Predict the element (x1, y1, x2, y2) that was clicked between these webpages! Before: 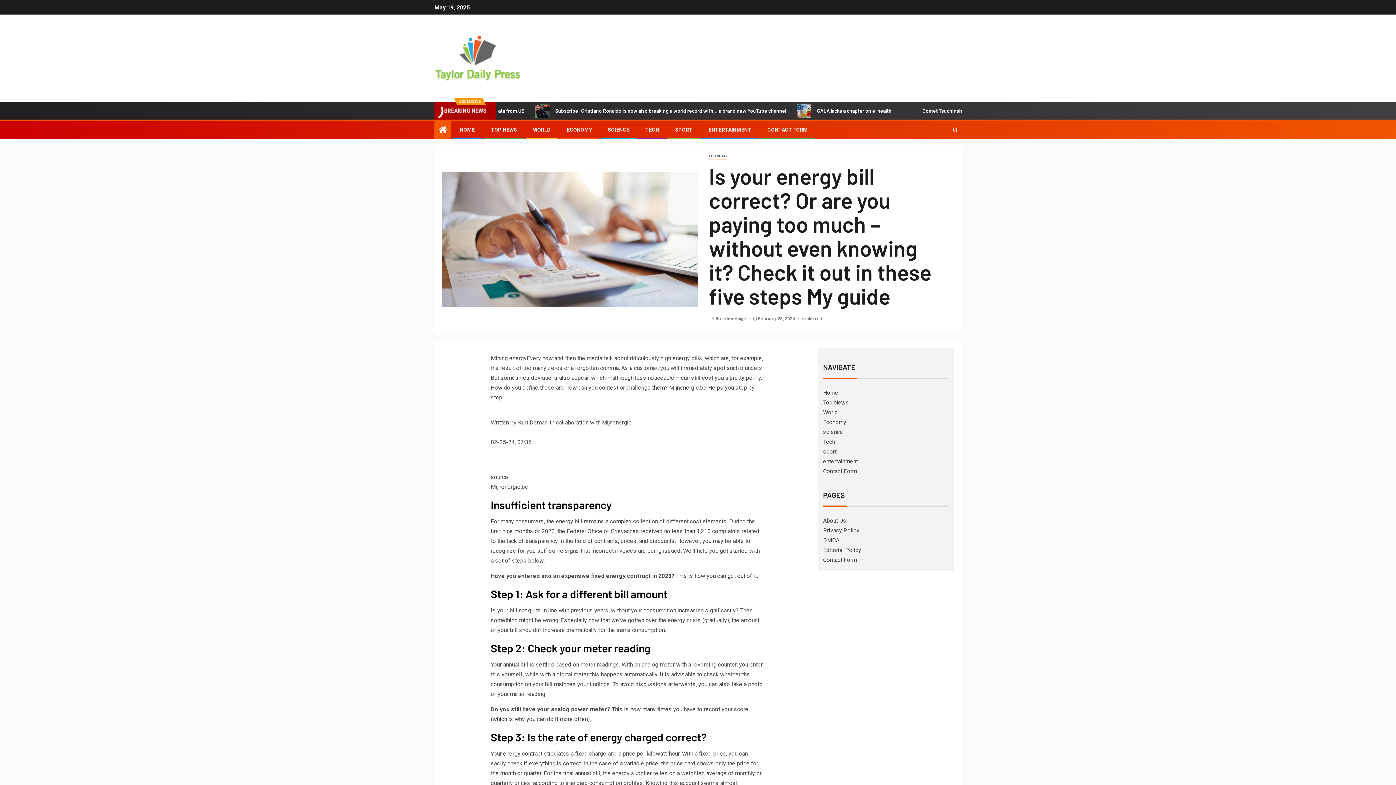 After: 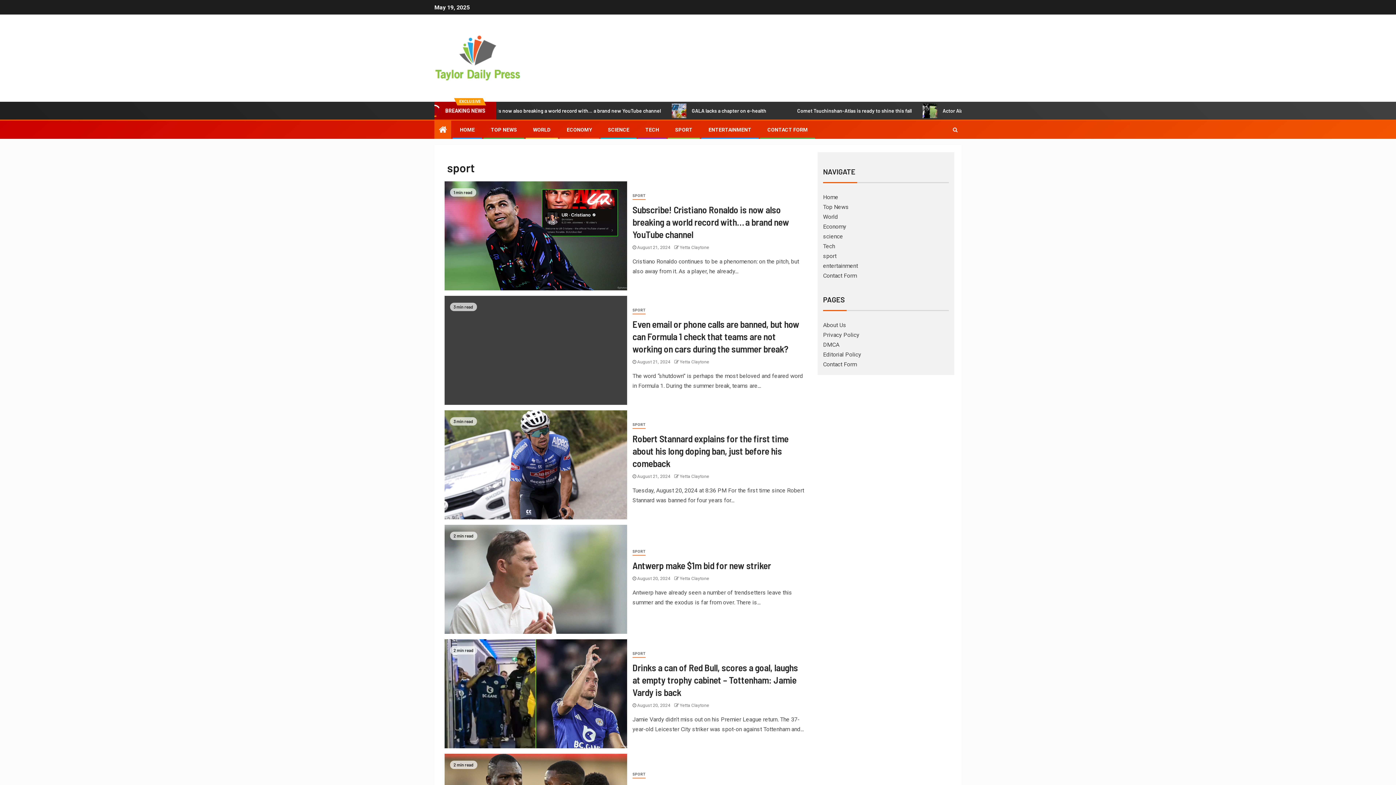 Action: bbox: (823, 448, 836, 455) label: sport